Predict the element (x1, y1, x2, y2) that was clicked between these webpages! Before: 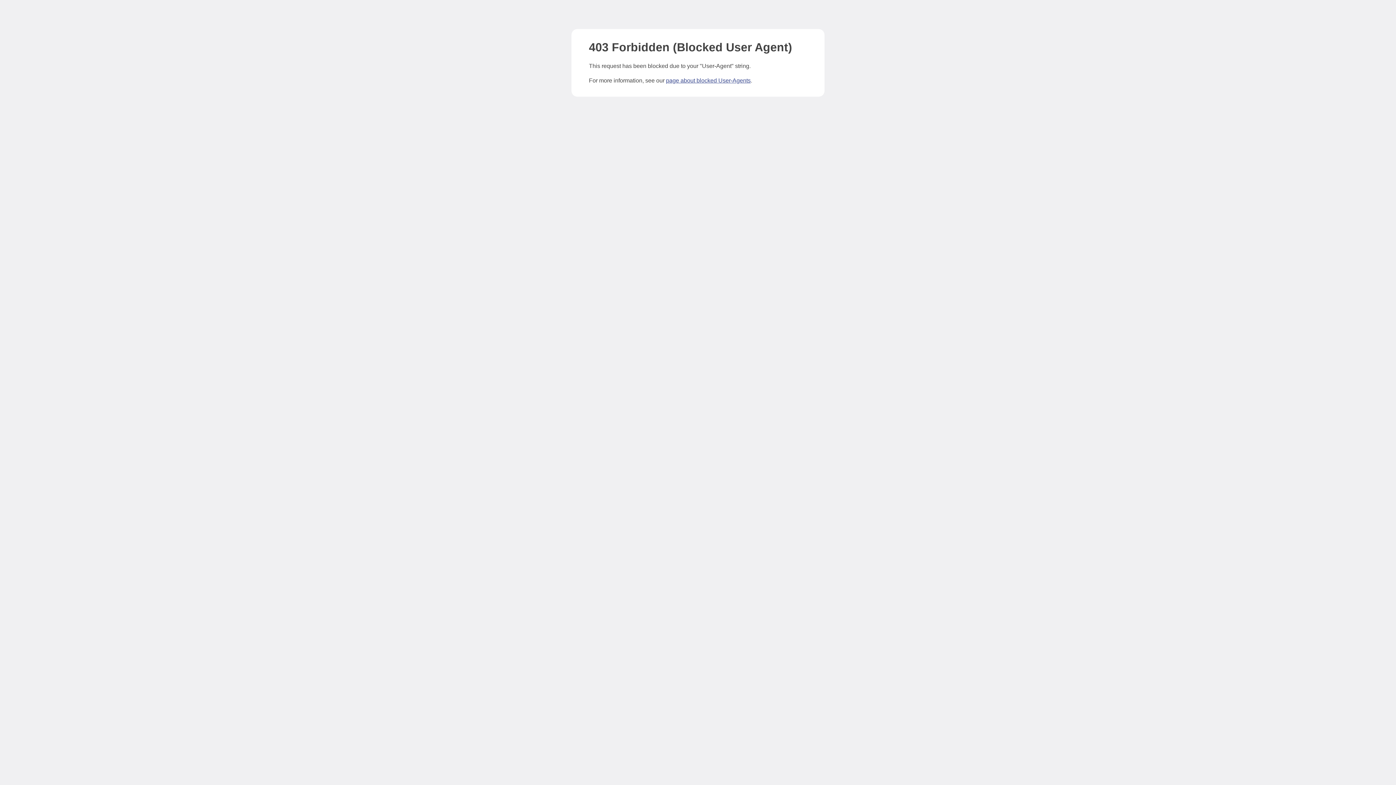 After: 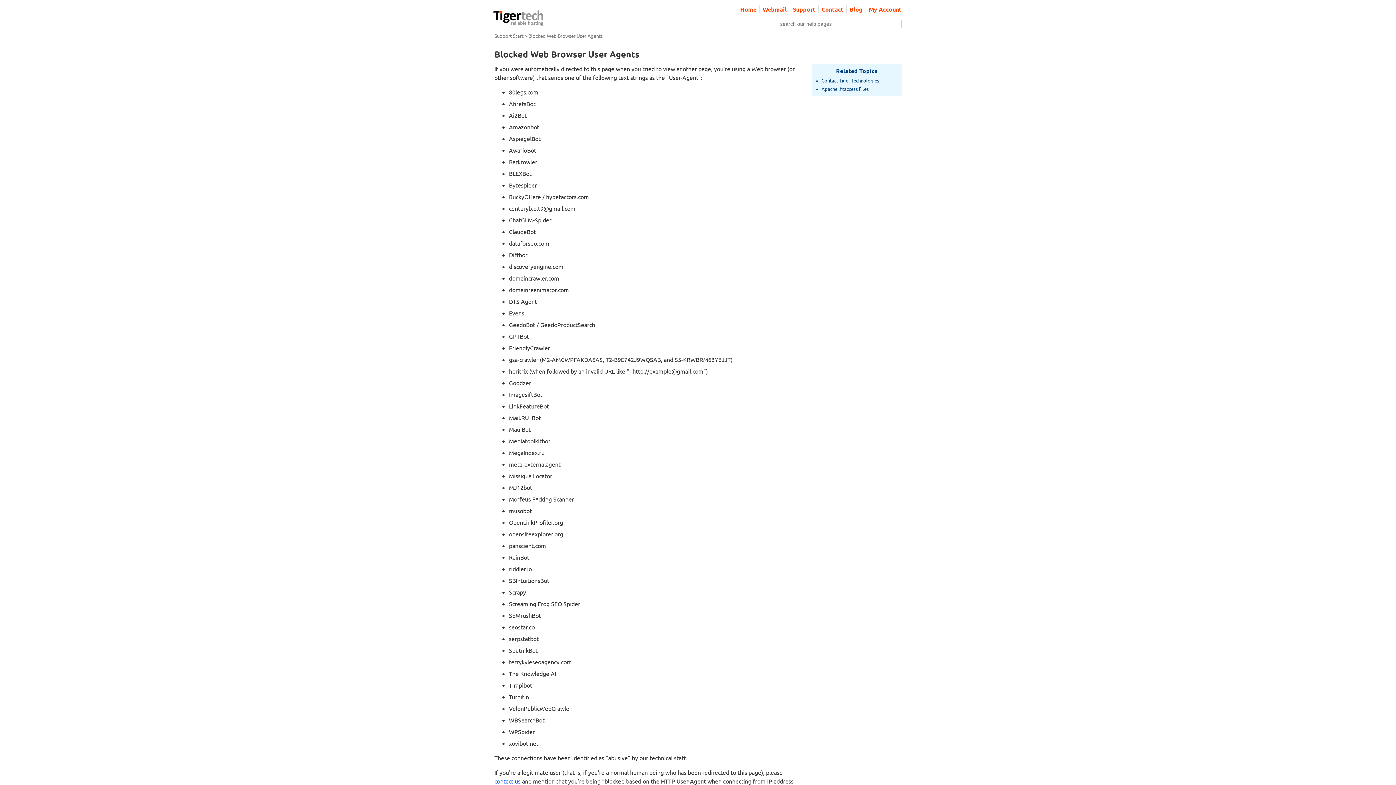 Action: bbox: (666, 77, 750, 83) label: page about blocked User-Agents